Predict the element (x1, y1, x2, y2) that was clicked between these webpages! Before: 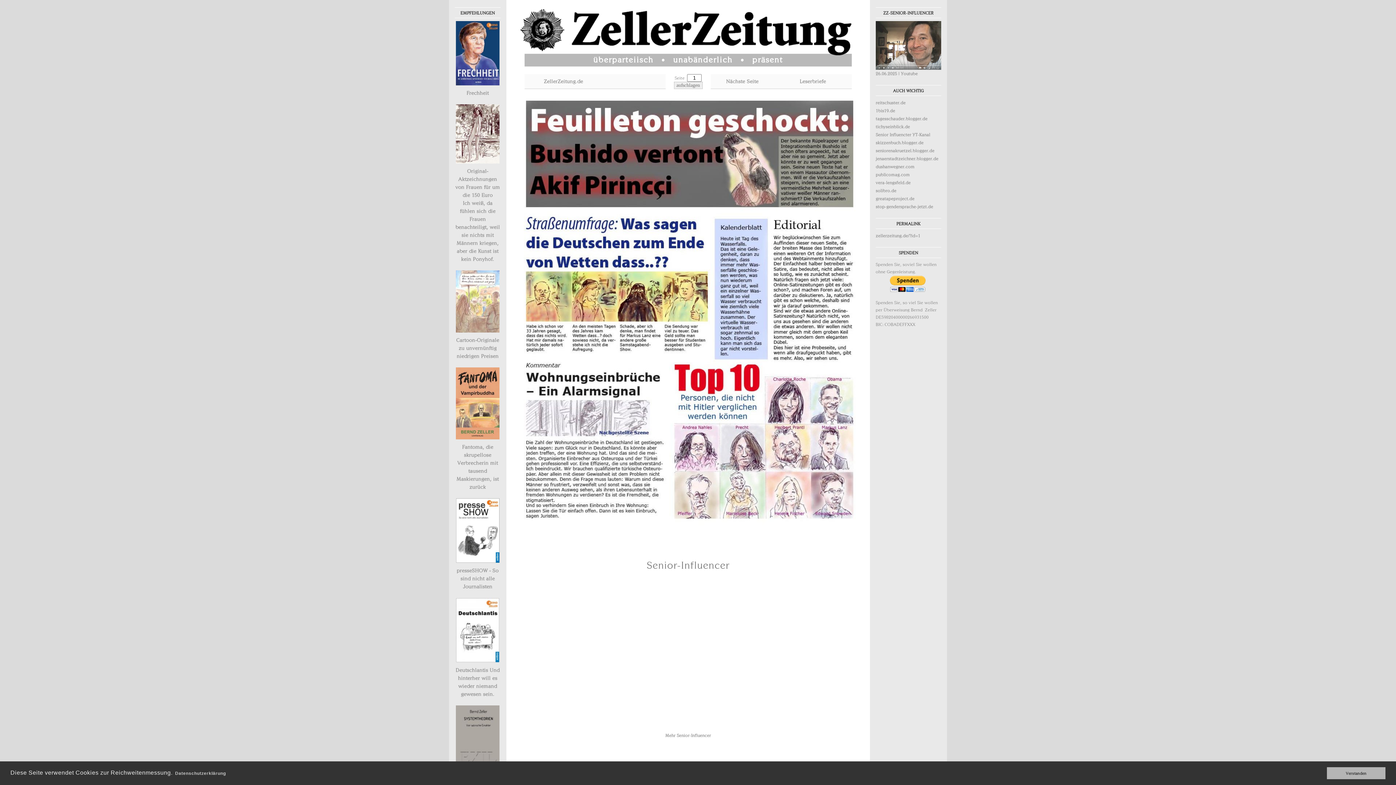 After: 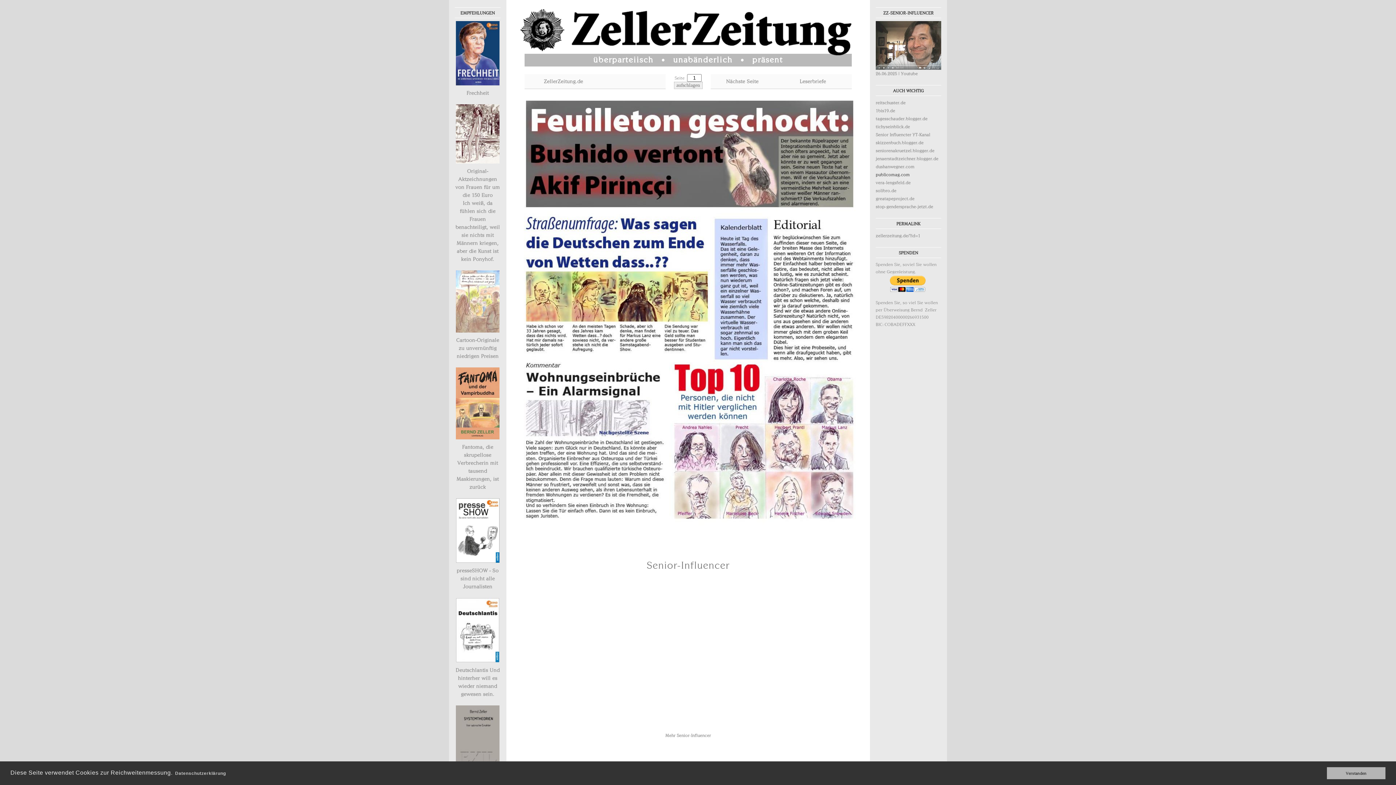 Action: bbox: (876, 172, 910, 177) label: publicomag.com